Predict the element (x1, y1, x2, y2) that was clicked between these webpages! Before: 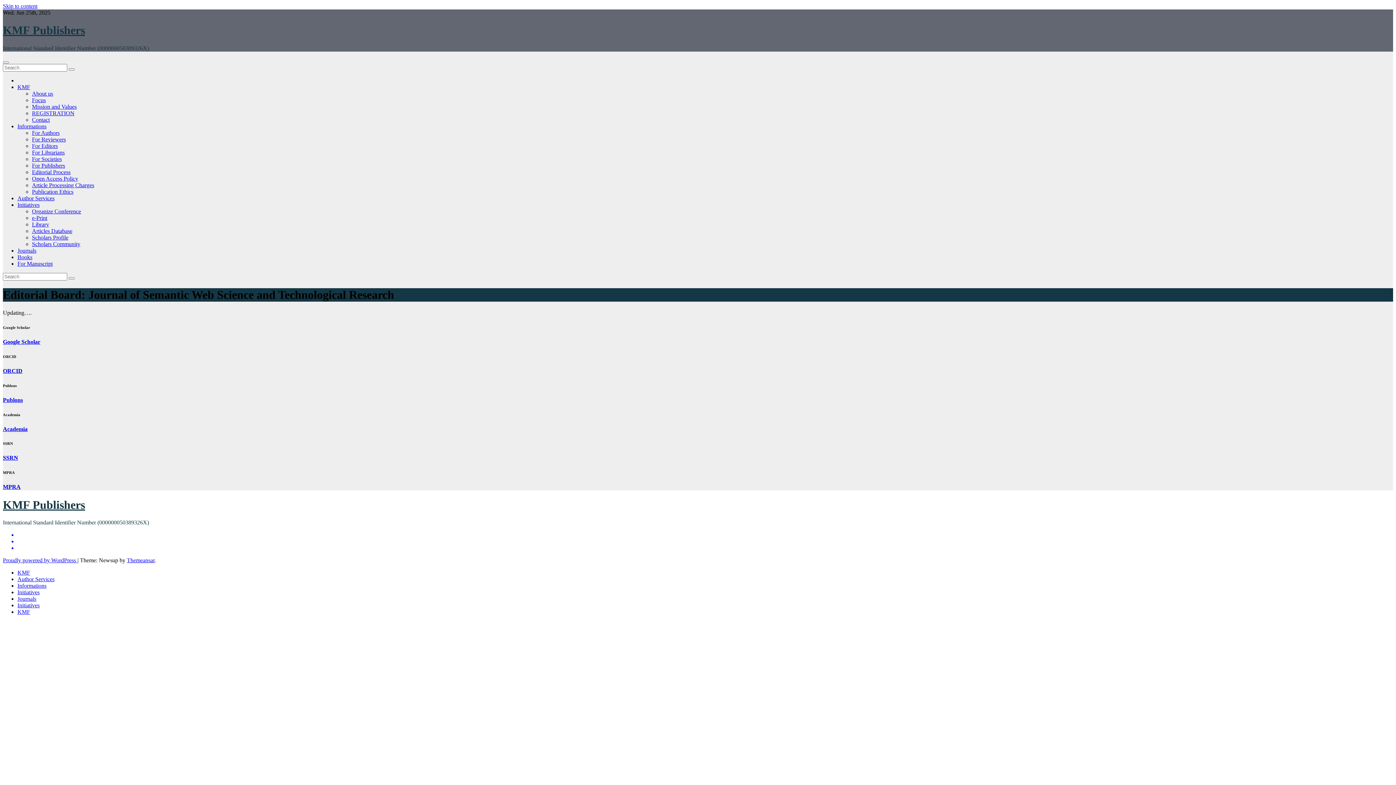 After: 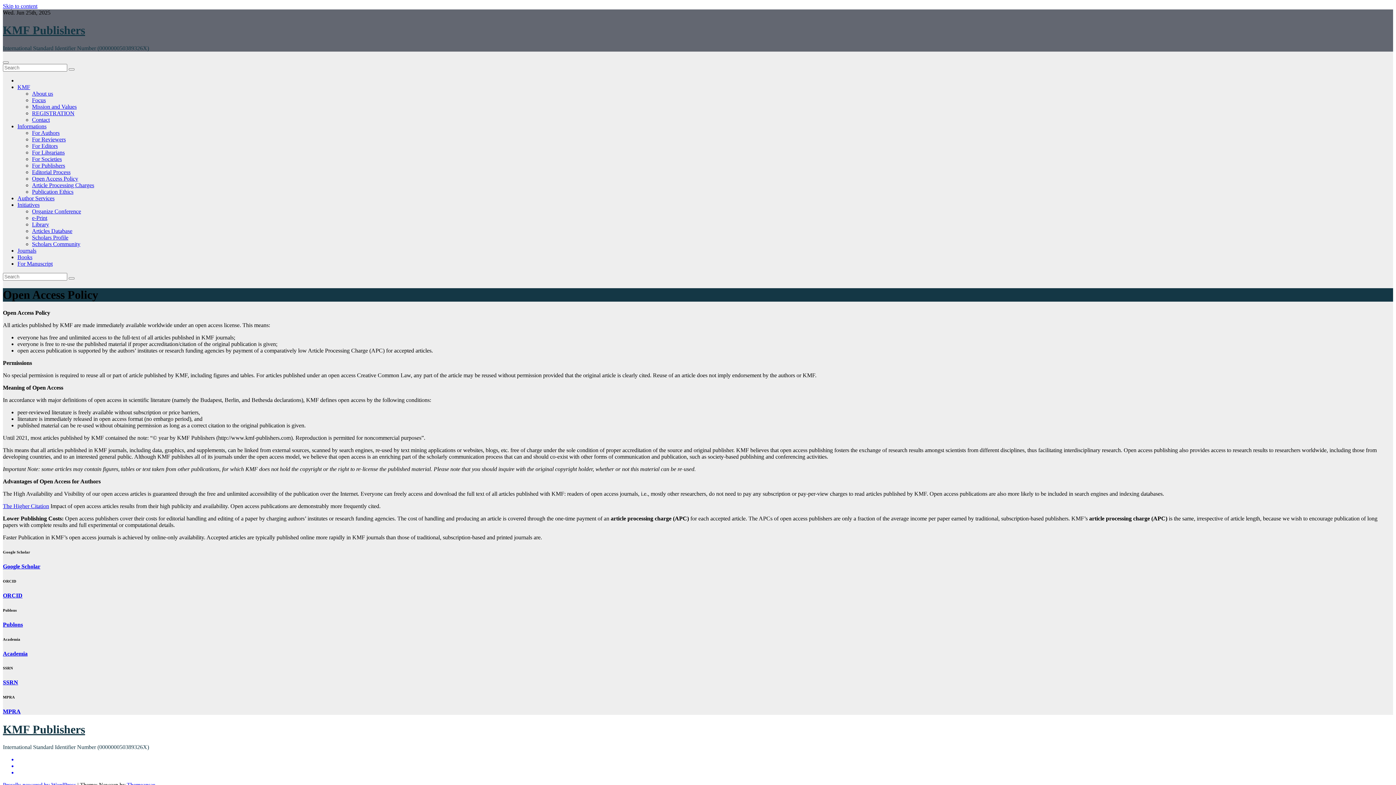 Action: label: Open Access Policy bbox: (32, 175, 78, 181)